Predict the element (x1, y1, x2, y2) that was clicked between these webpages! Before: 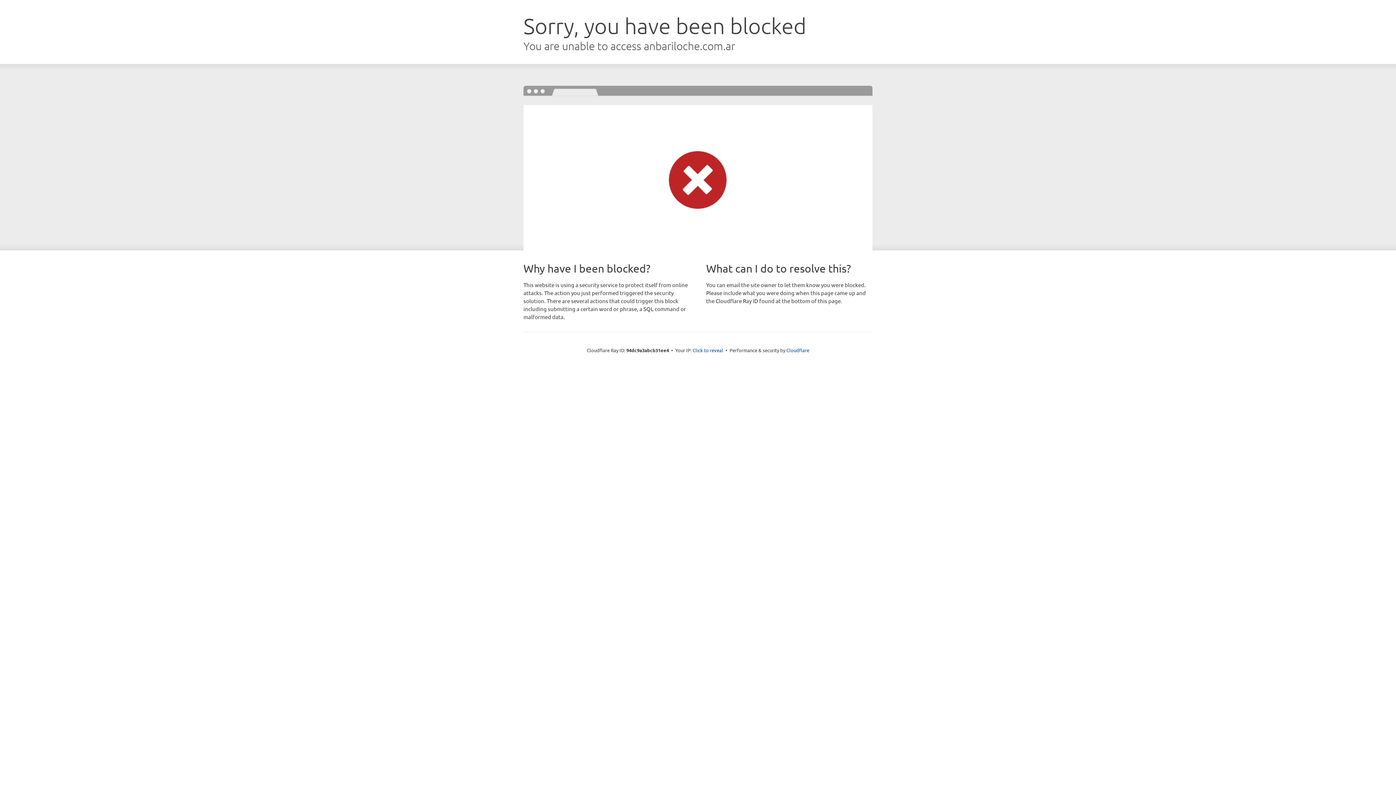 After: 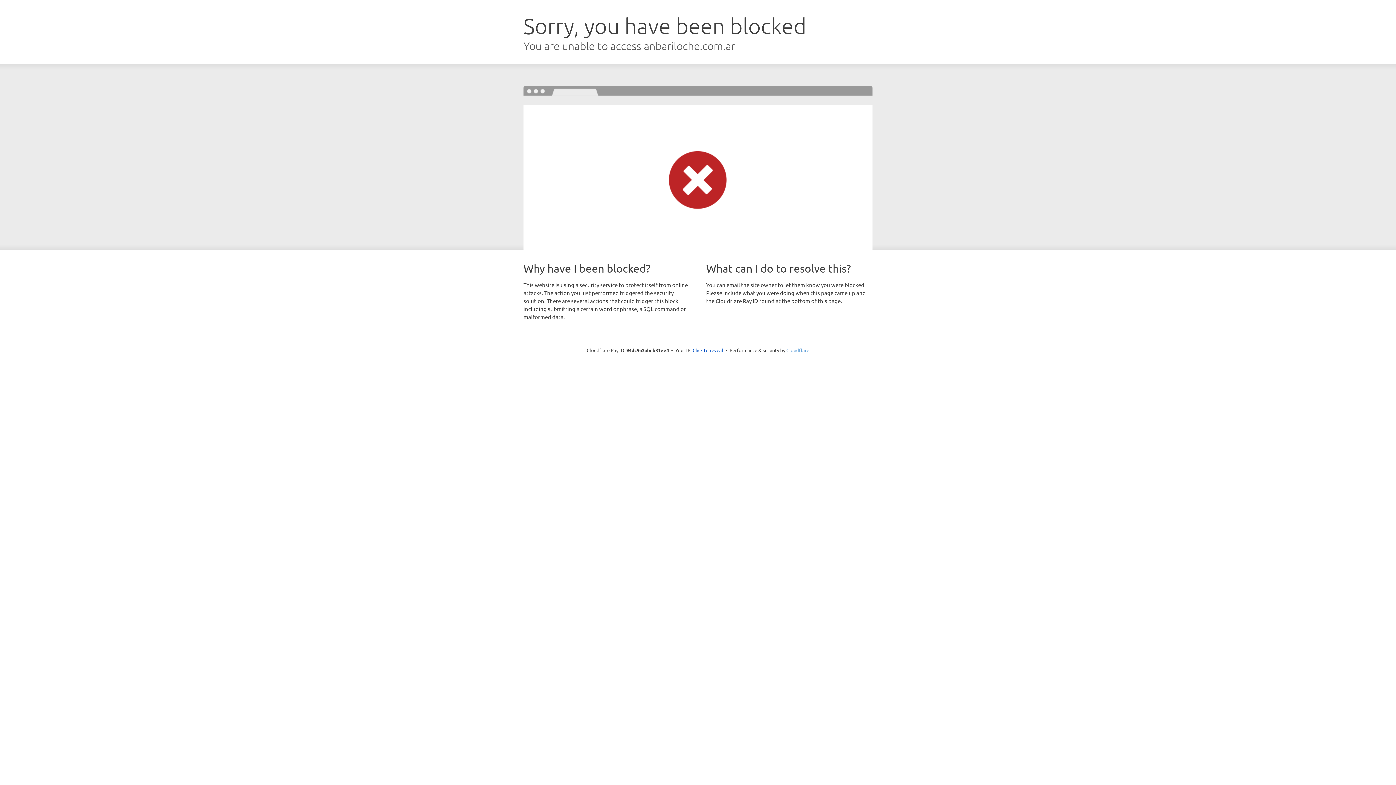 Action: bbox: (786, 347, 809, 353) label: Cloudflare